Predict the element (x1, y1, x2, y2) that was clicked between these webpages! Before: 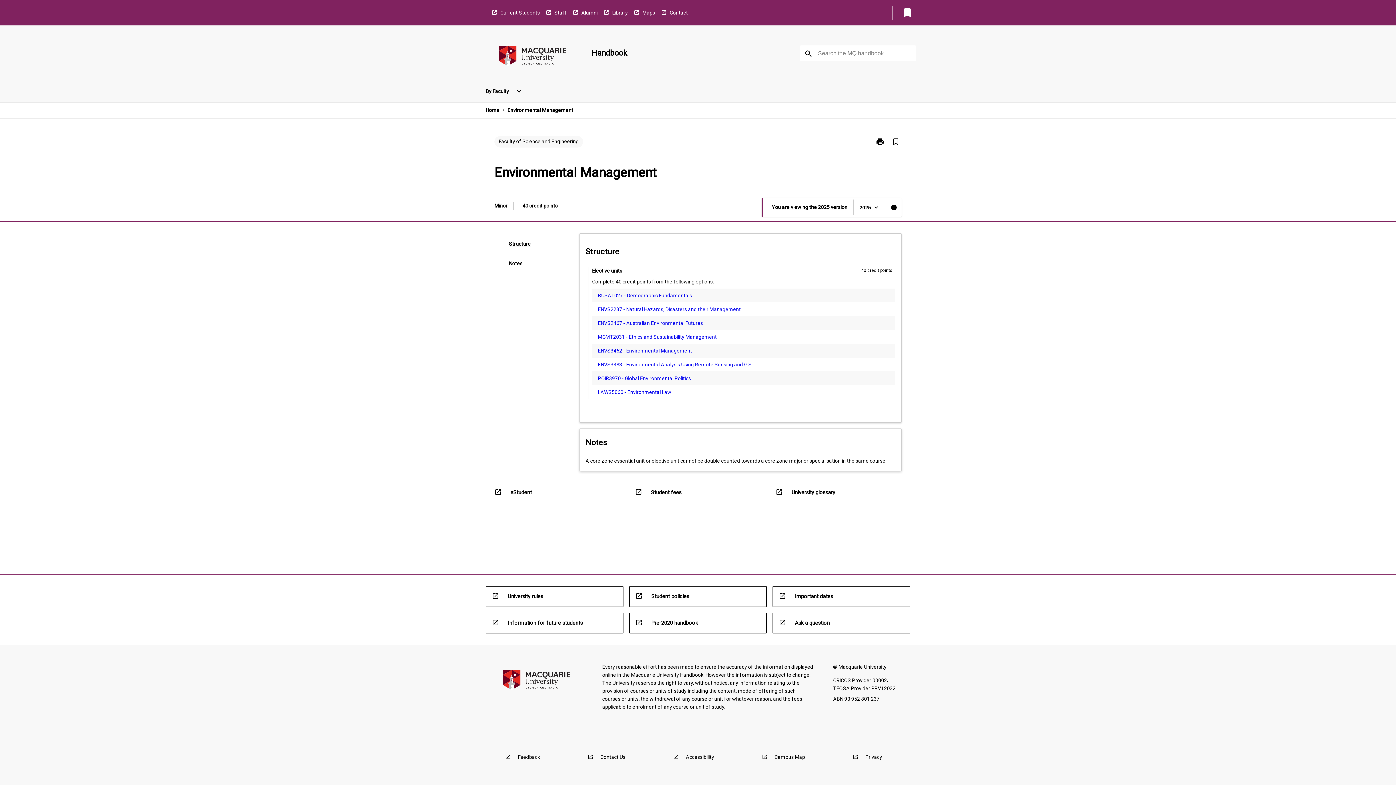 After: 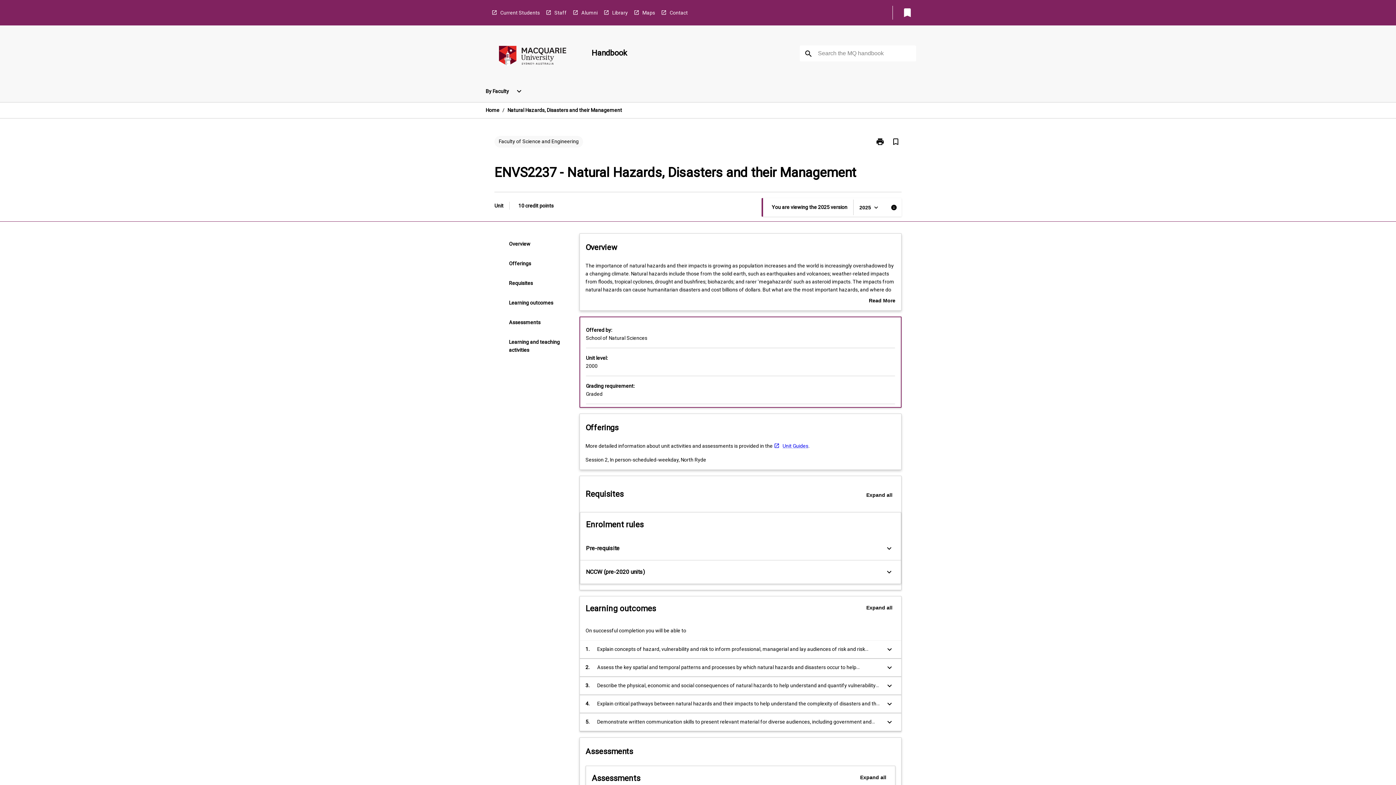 Action: bbox: (592, 302, 895, 316) label: ENVS2237 - Natural Hazards, Disasters and their Management